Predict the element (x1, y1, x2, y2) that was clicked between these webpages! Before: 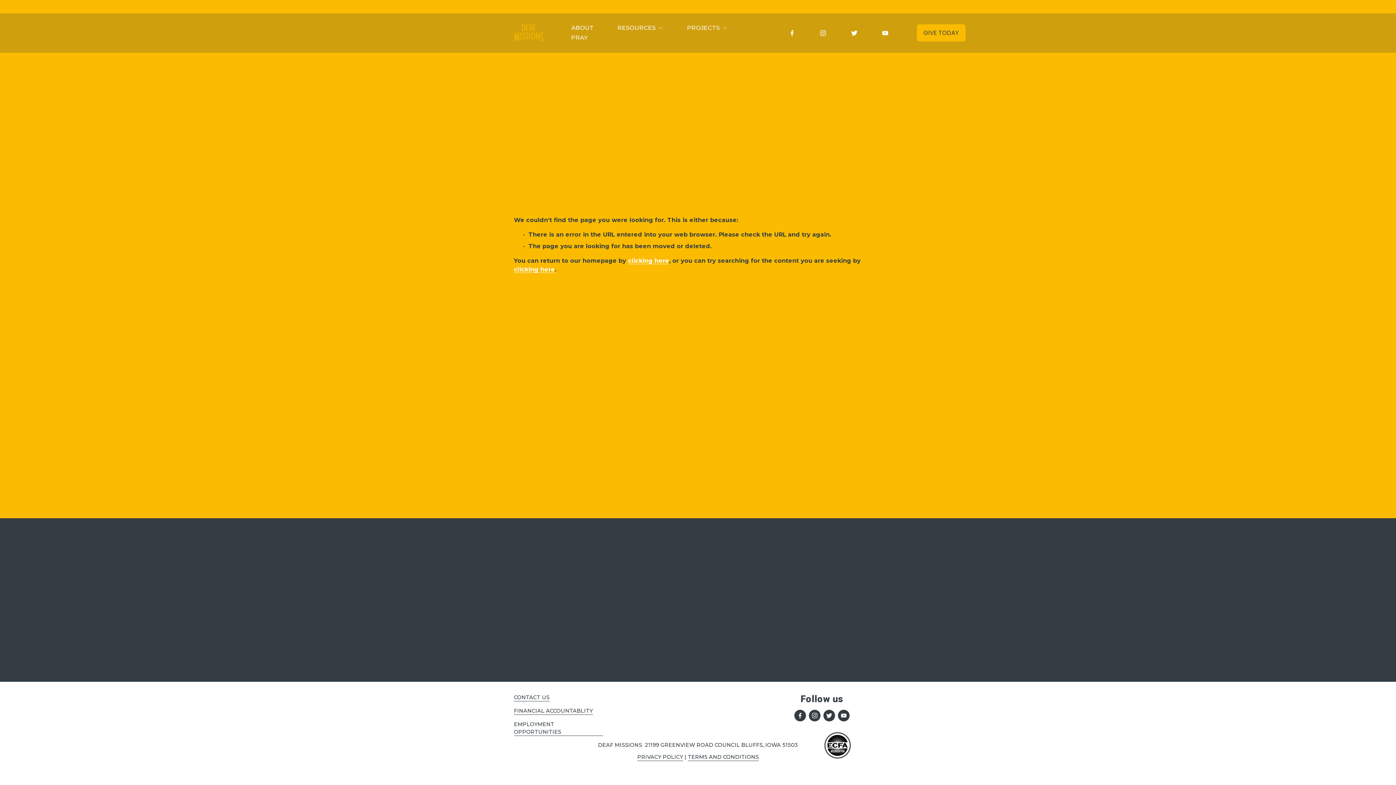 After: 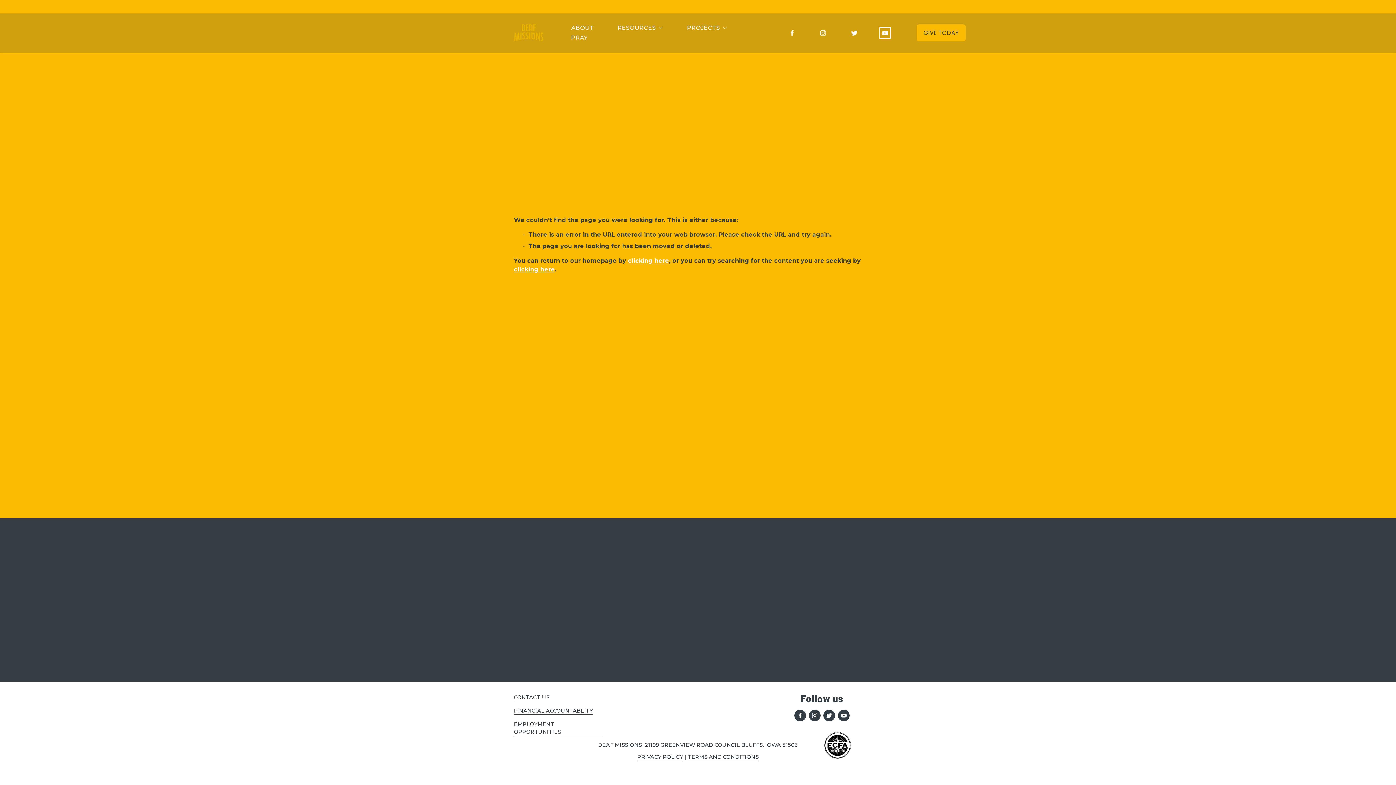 Action: label: YouTube bbox: (881, 29, 889, 36)